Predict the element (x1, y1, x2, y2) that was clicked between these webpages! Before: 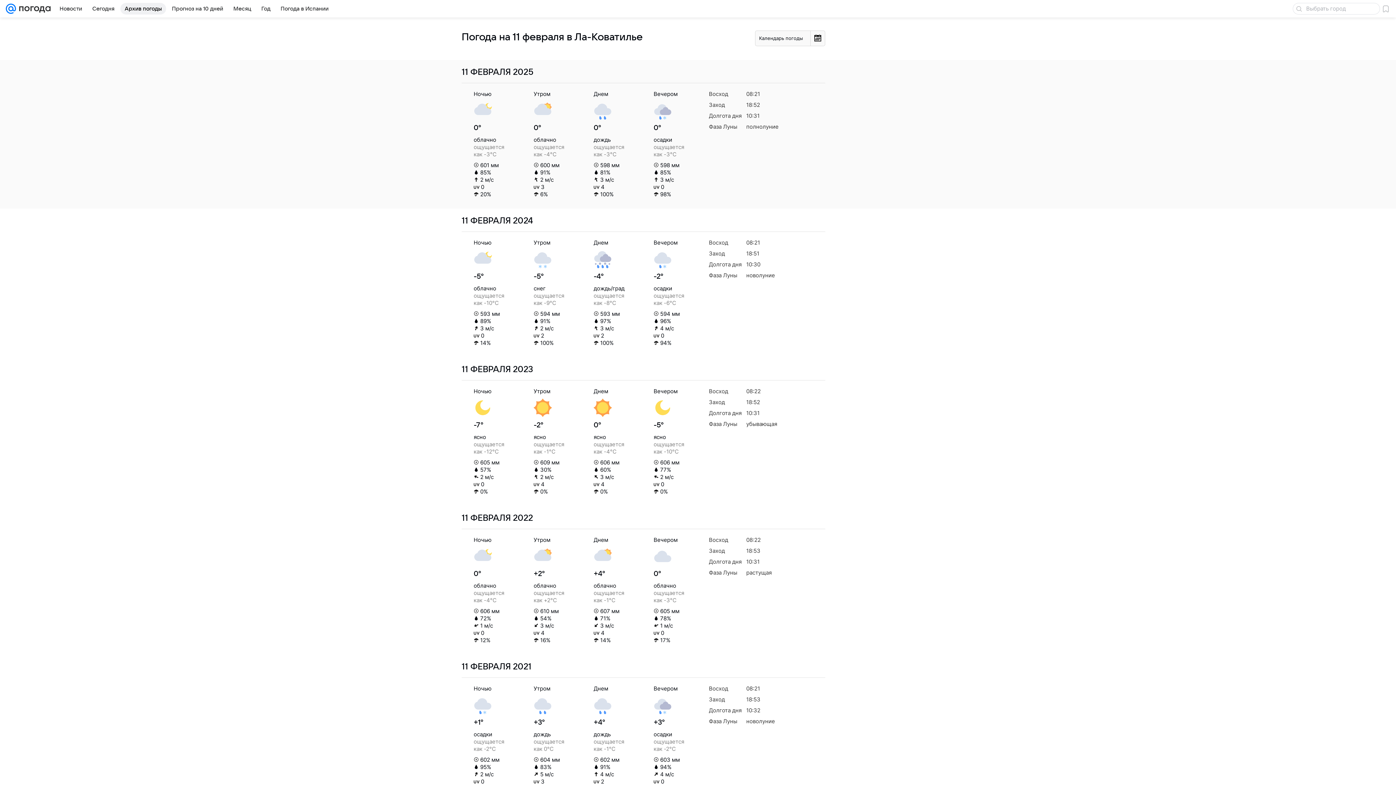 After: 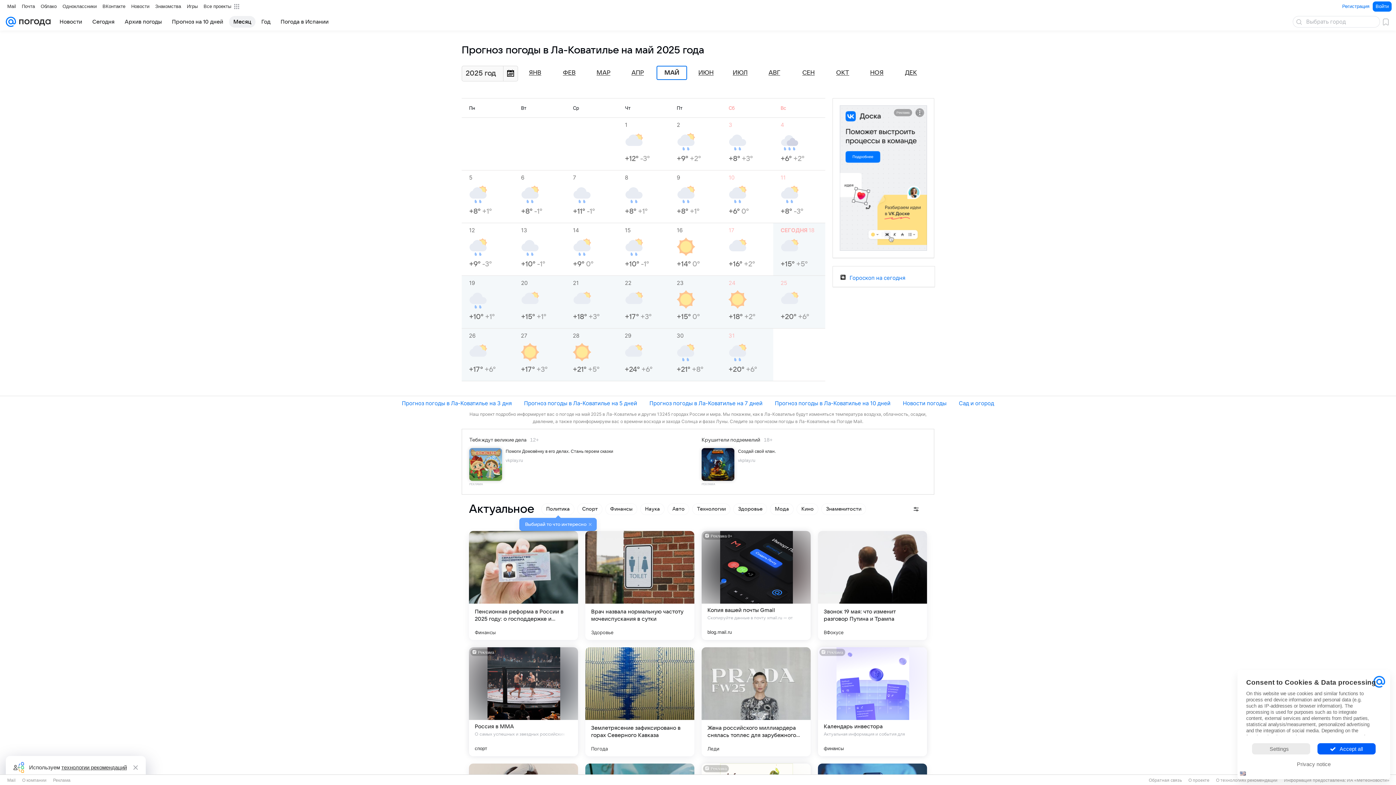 Action: label: Месяц bbox: (229, 2, 255, 14)